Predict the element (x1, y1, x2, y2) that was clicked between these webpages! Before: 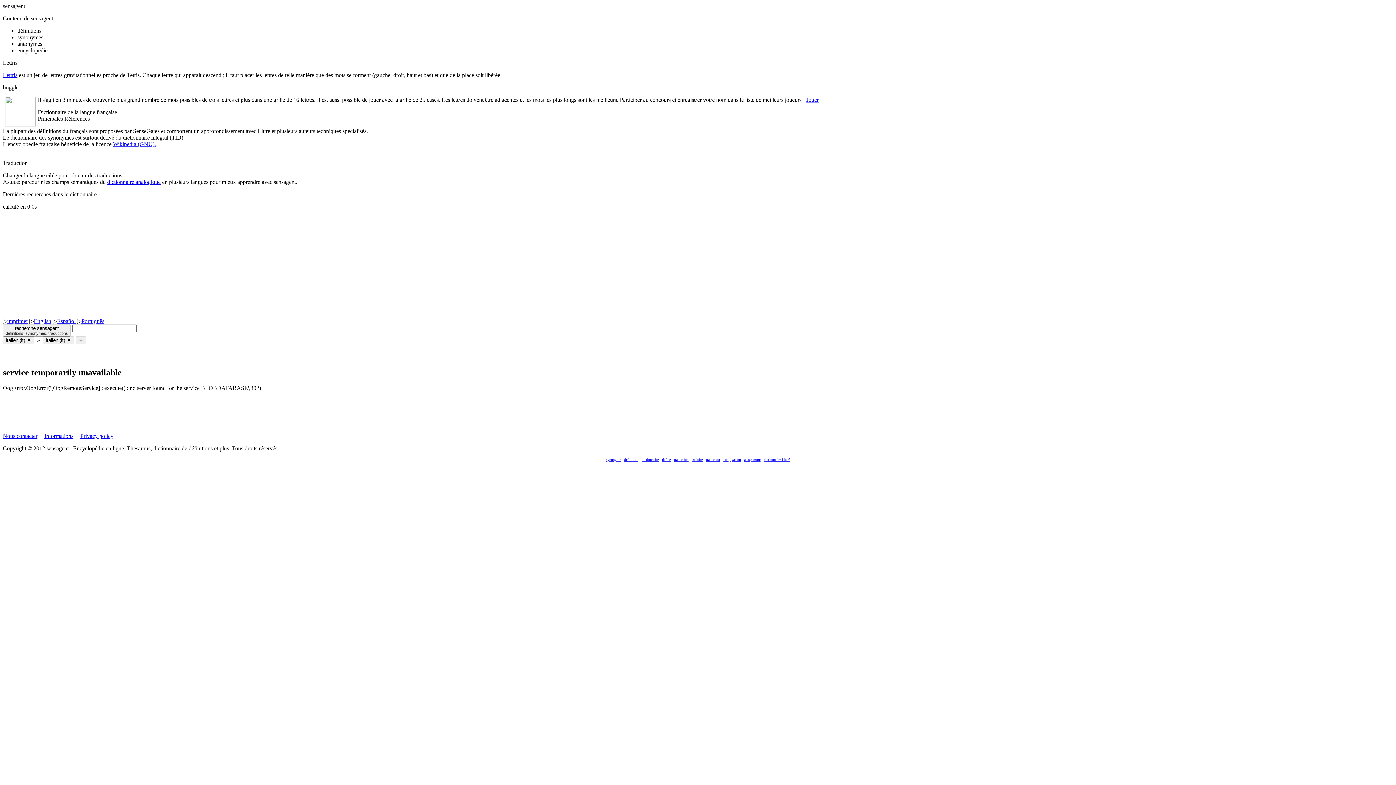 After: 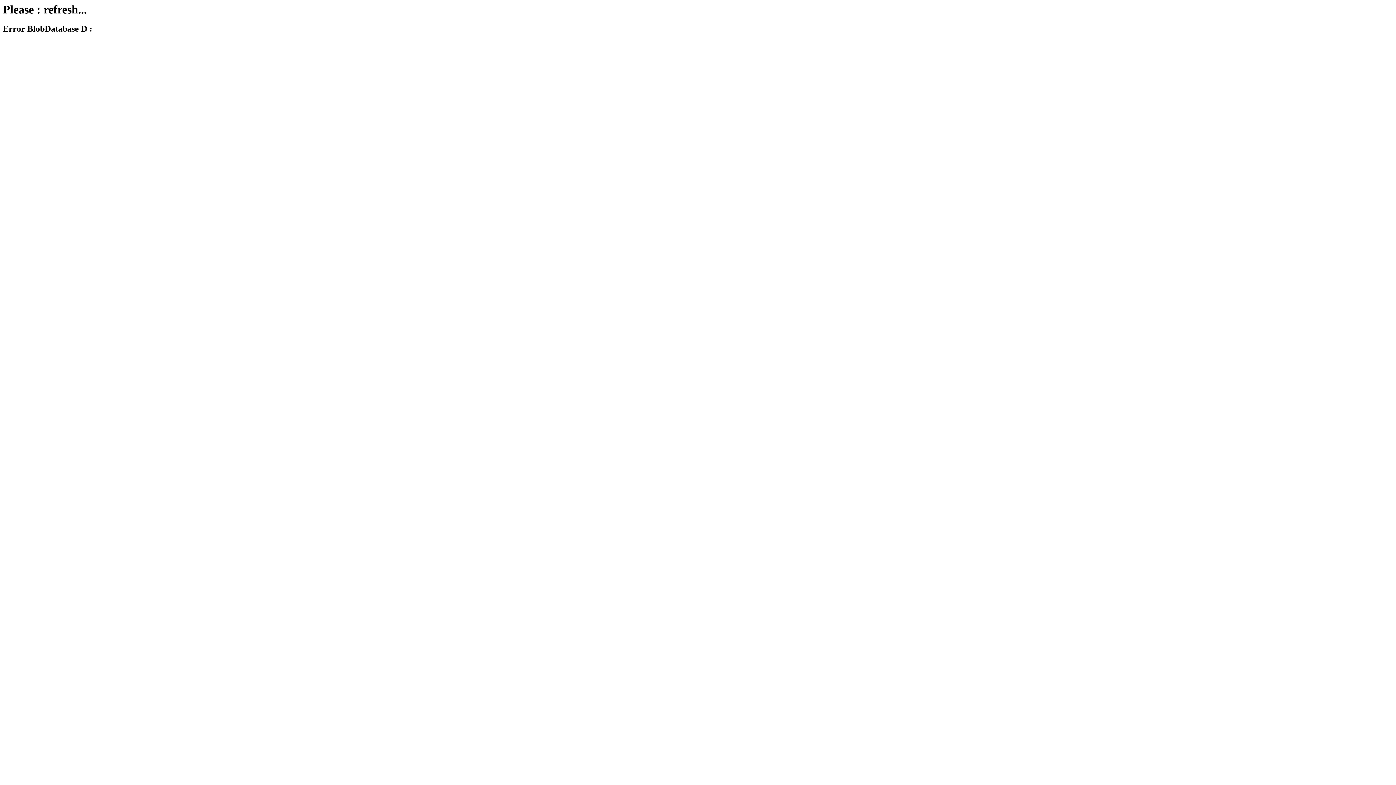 Action: label: traducteur bbox: (706, 457, 720, 461)